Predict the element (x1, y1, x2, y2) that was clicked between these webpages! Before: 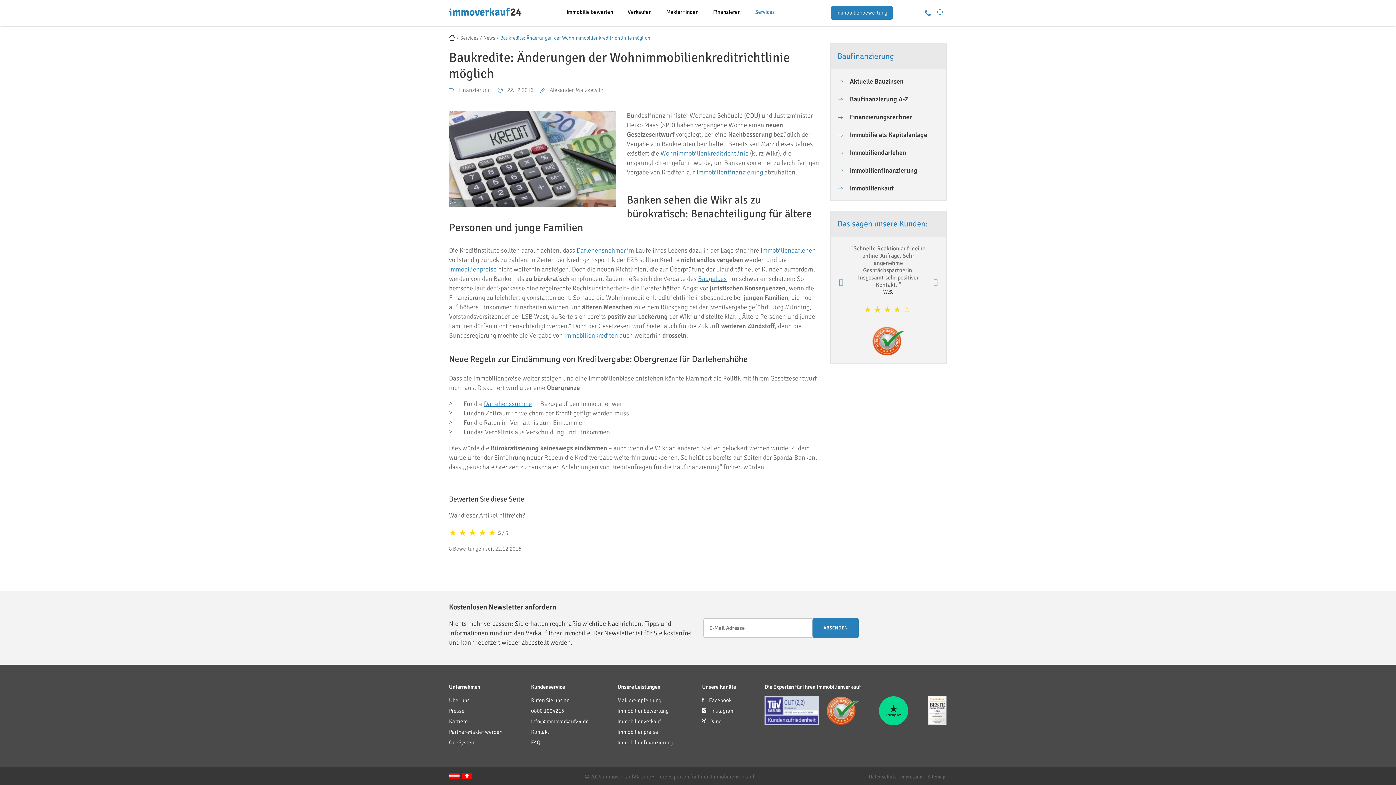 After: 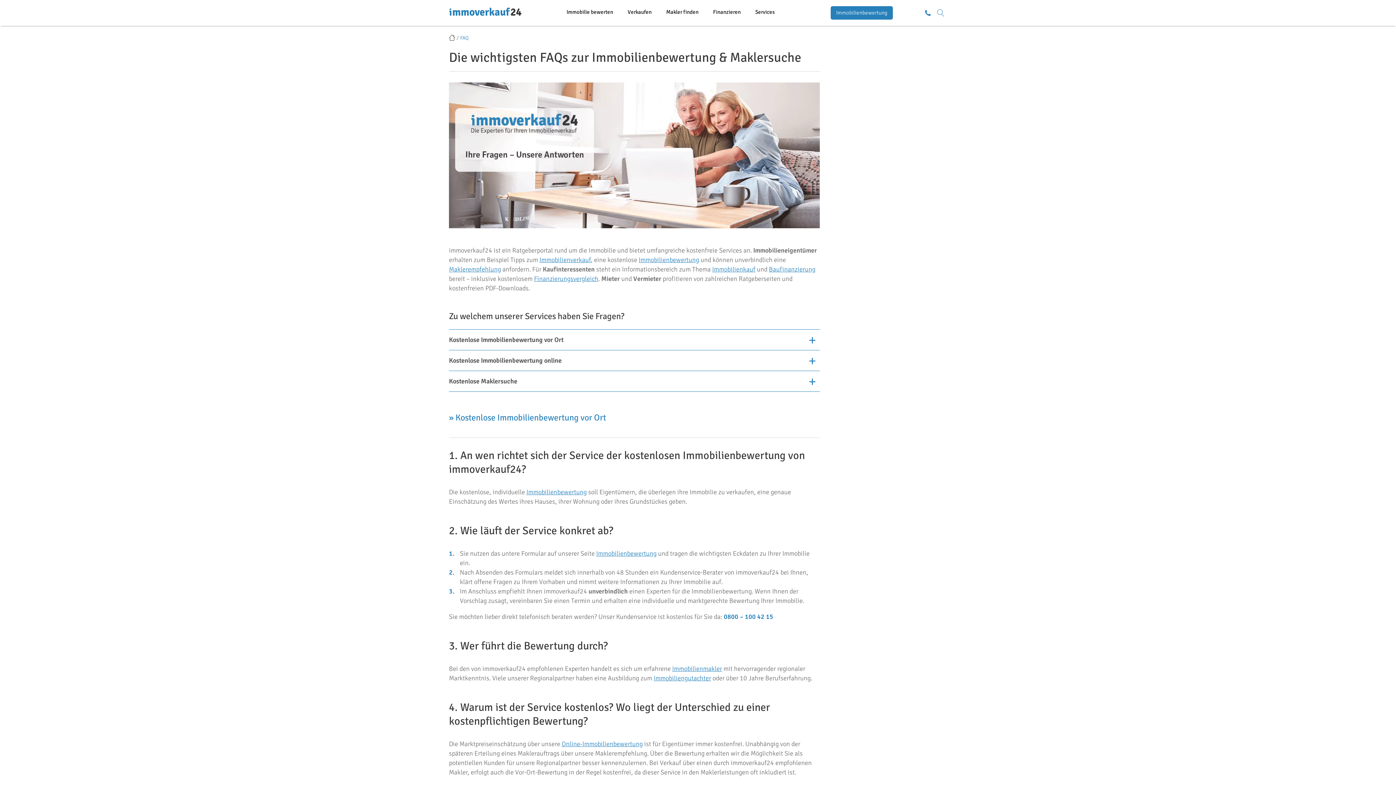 Action: label: FAQ bbox: (531, 739, 540, 746)